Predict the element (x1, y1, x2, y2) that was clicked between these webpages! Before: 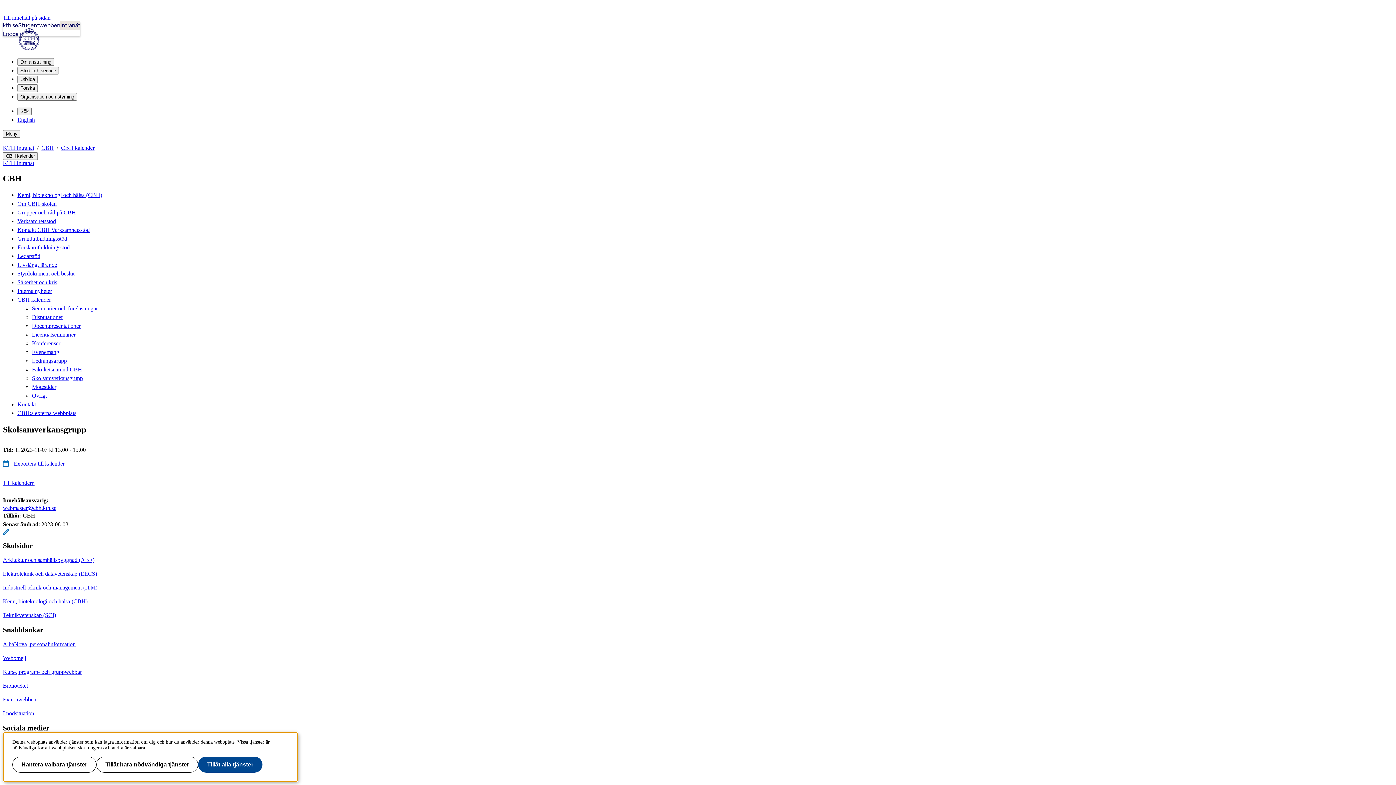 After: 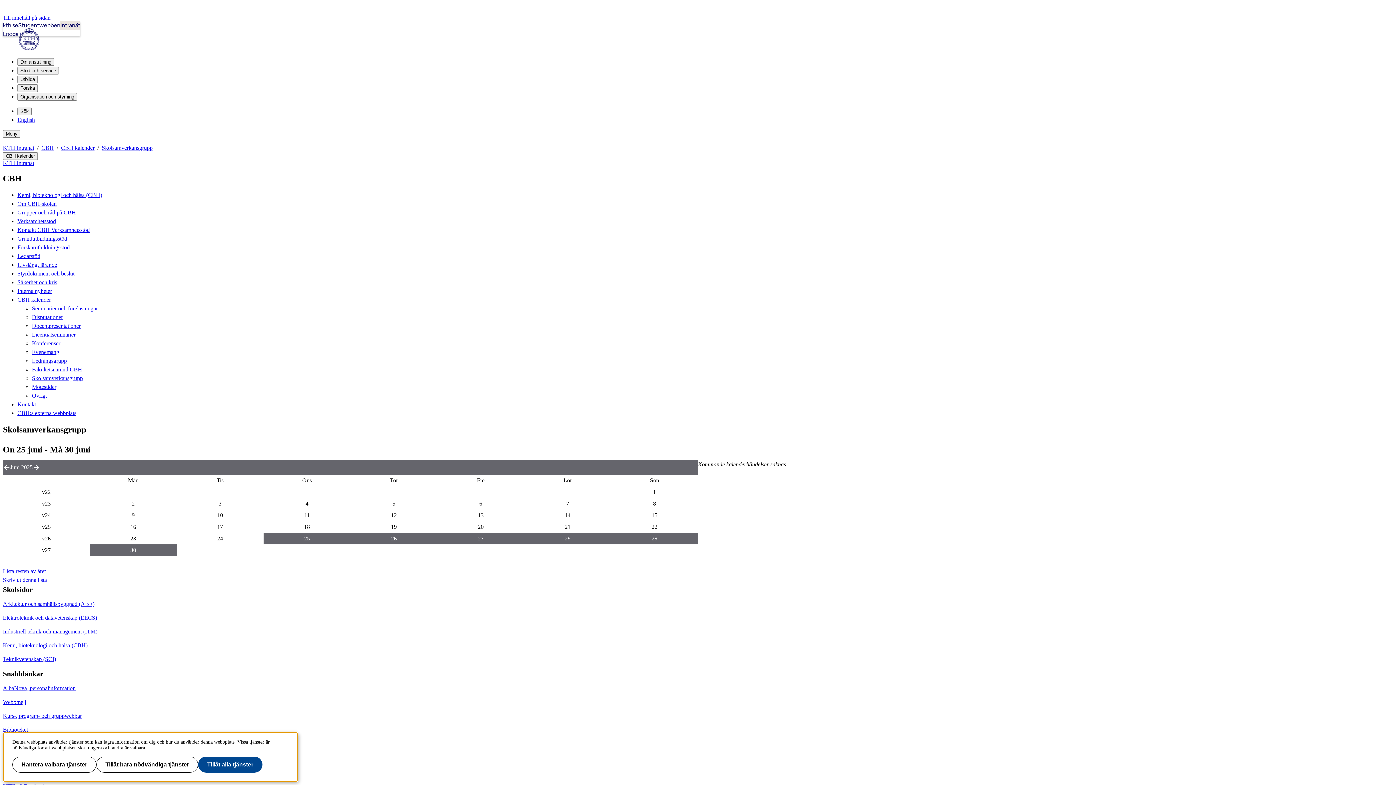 Action: bbox: (32, 375, 82, 381) label: Skolsamverkansgrupp